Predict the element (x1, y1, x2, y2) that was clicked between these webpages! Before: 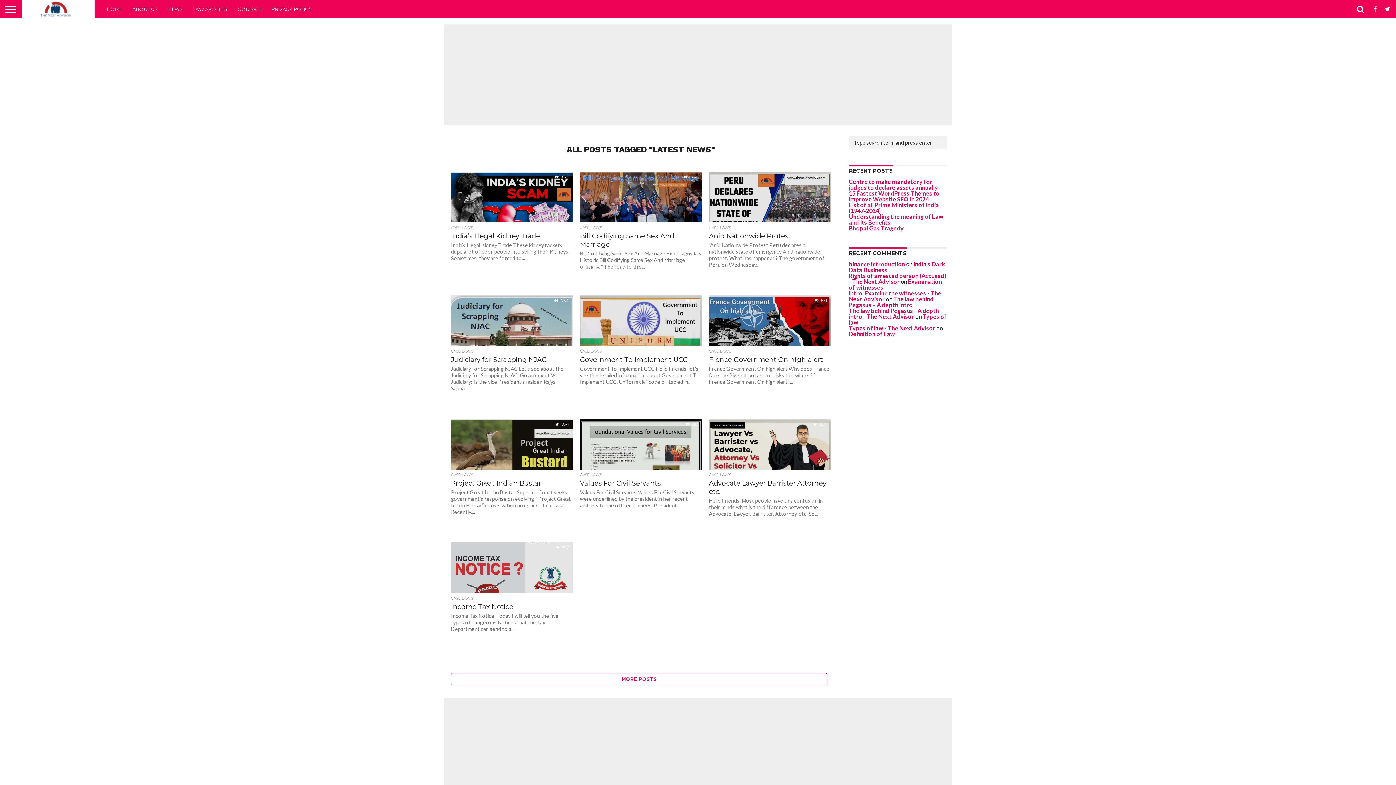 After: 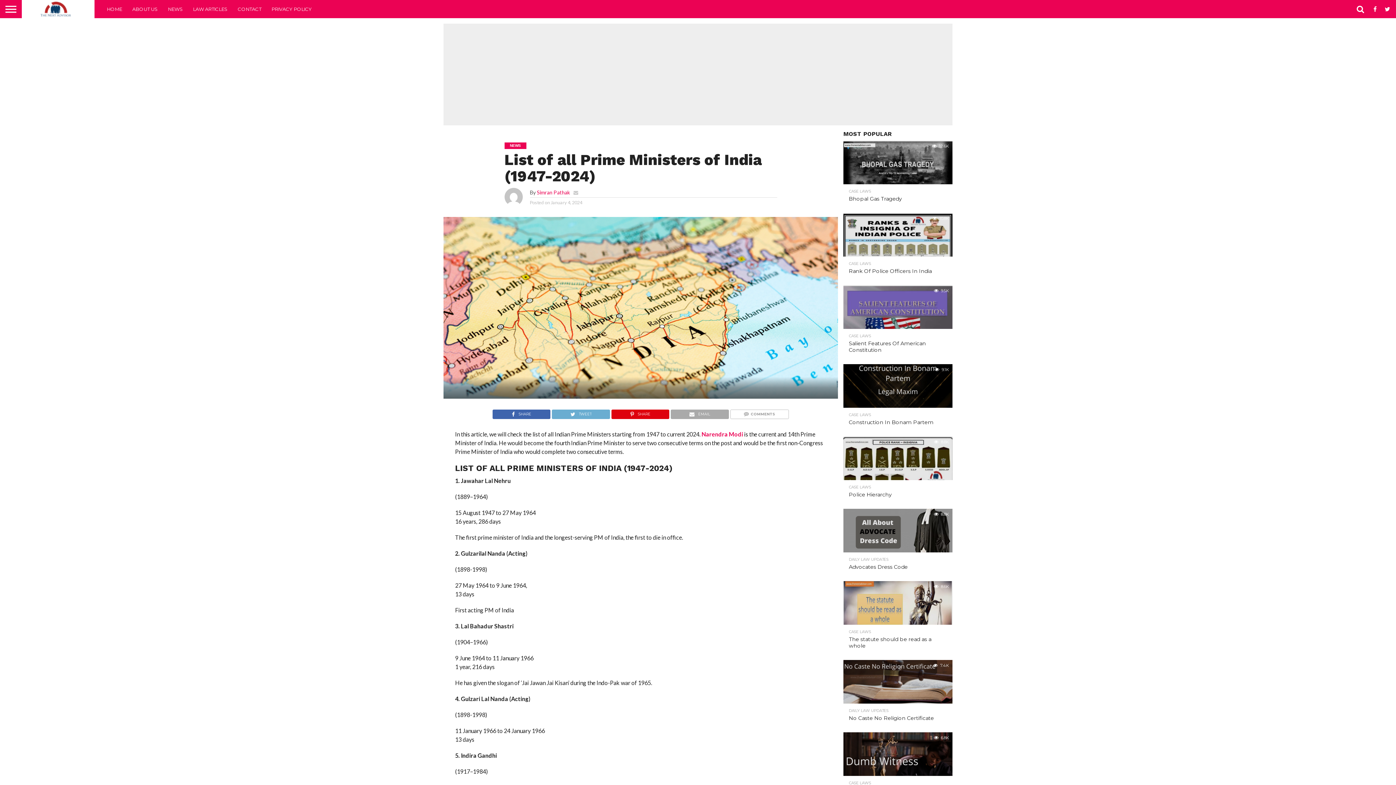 Action: bbox: (849, 201, 939, 214) label: List of all Prime Ministers of India (1947-2024)